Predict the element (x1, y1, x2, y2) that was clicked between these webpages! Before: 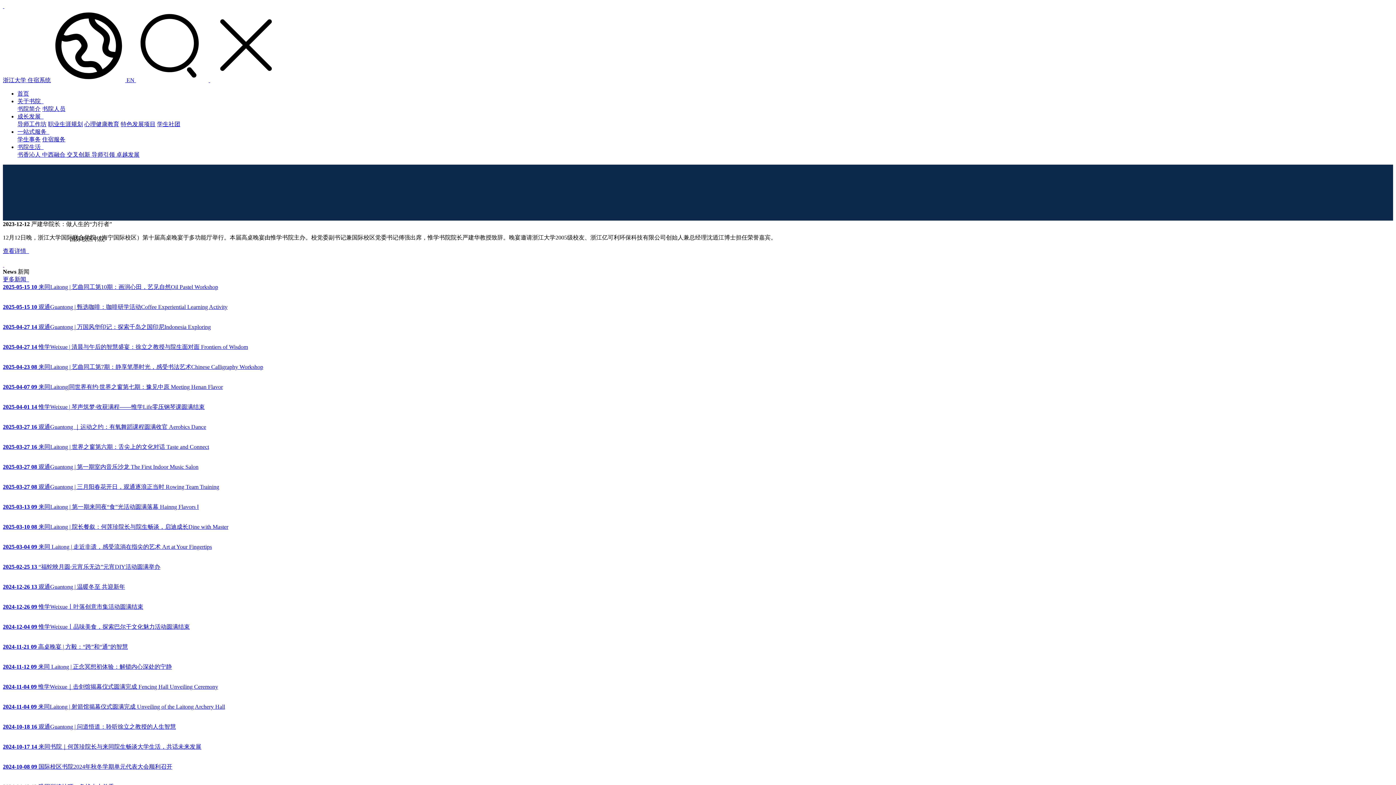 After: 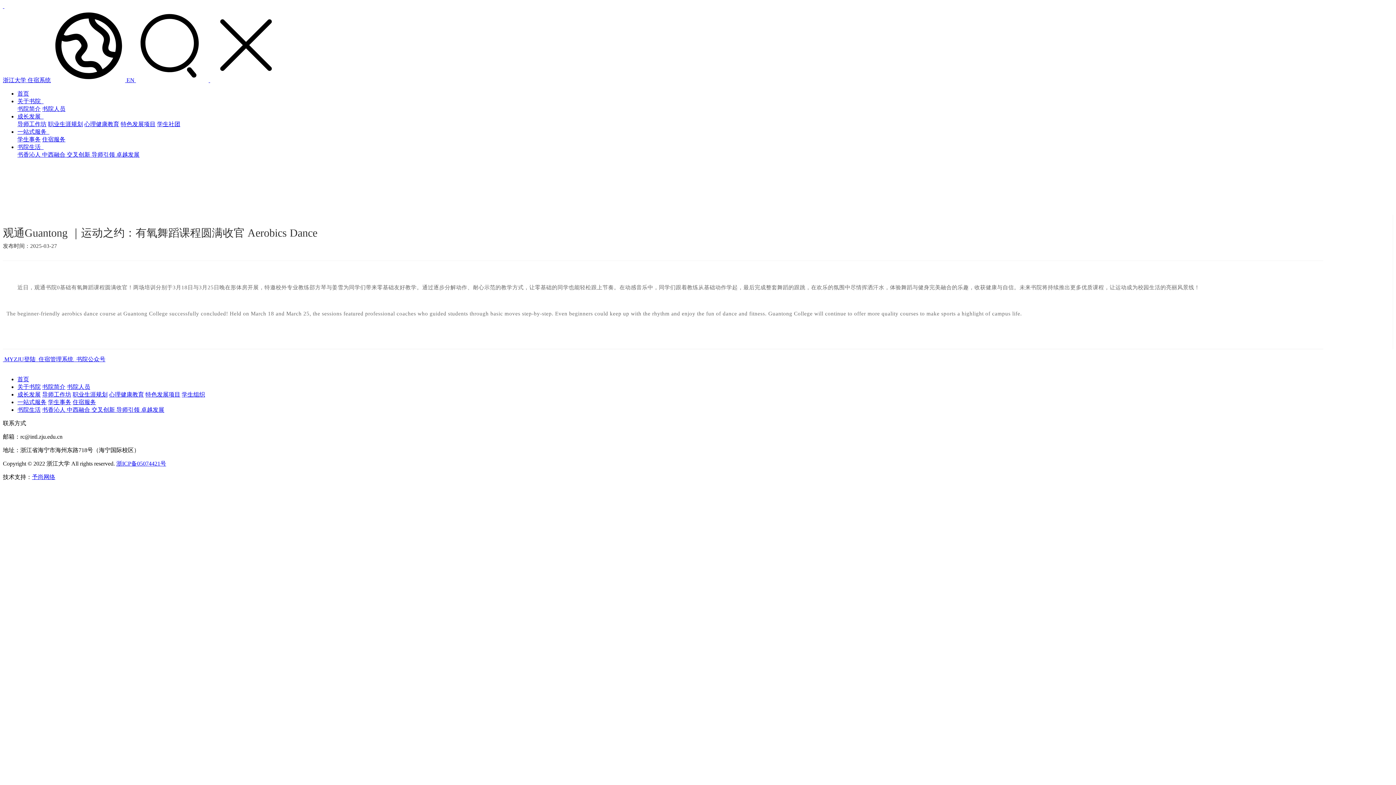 Action: bbox: (2, 424, 206, 430) label: 2025-03-27 16 观通Guantong ｜运动之约：有氧舞蹈课程圆满收官 Aerobics Dance